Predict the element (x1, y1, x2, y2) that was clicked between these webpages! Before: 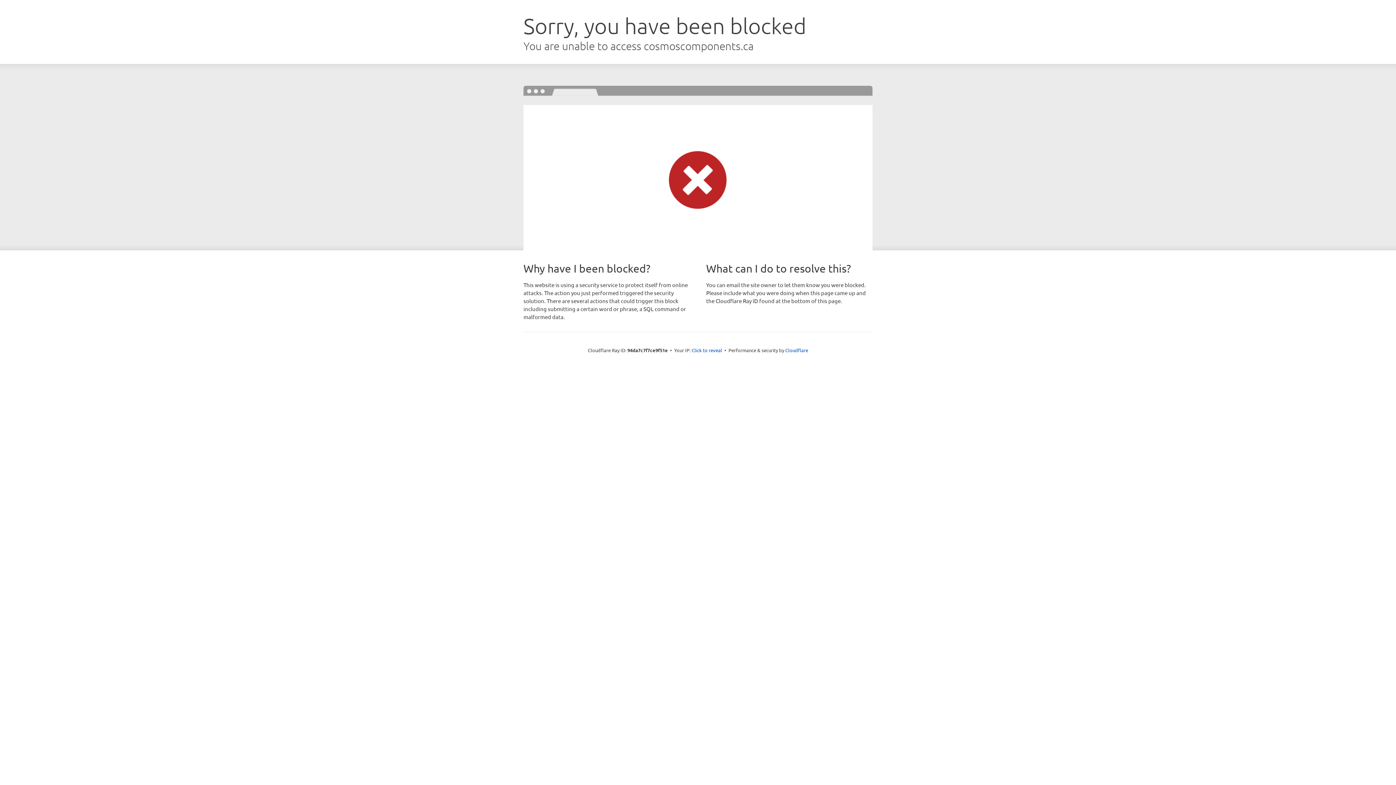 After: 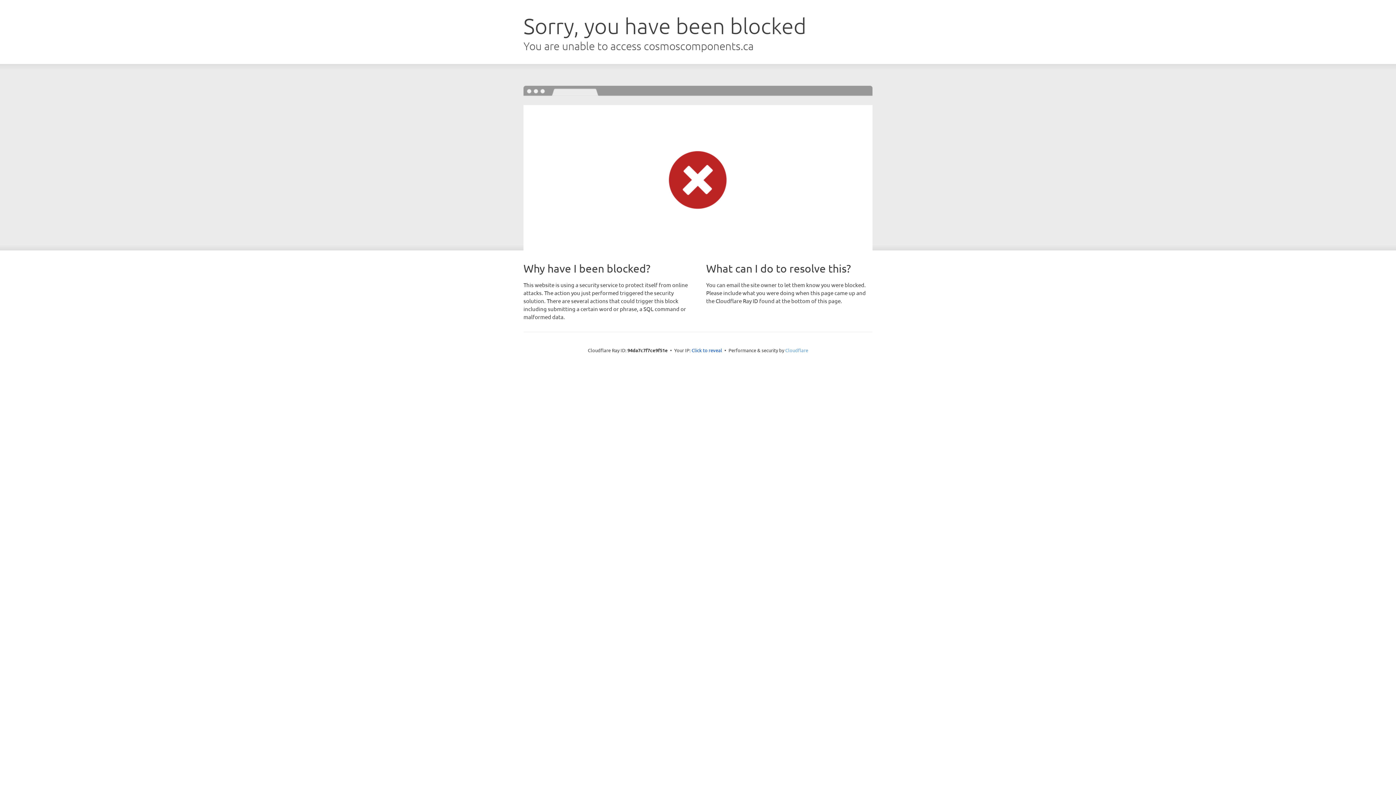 Action: bbox: (785, 347, 808, 353) label: Cloudflare